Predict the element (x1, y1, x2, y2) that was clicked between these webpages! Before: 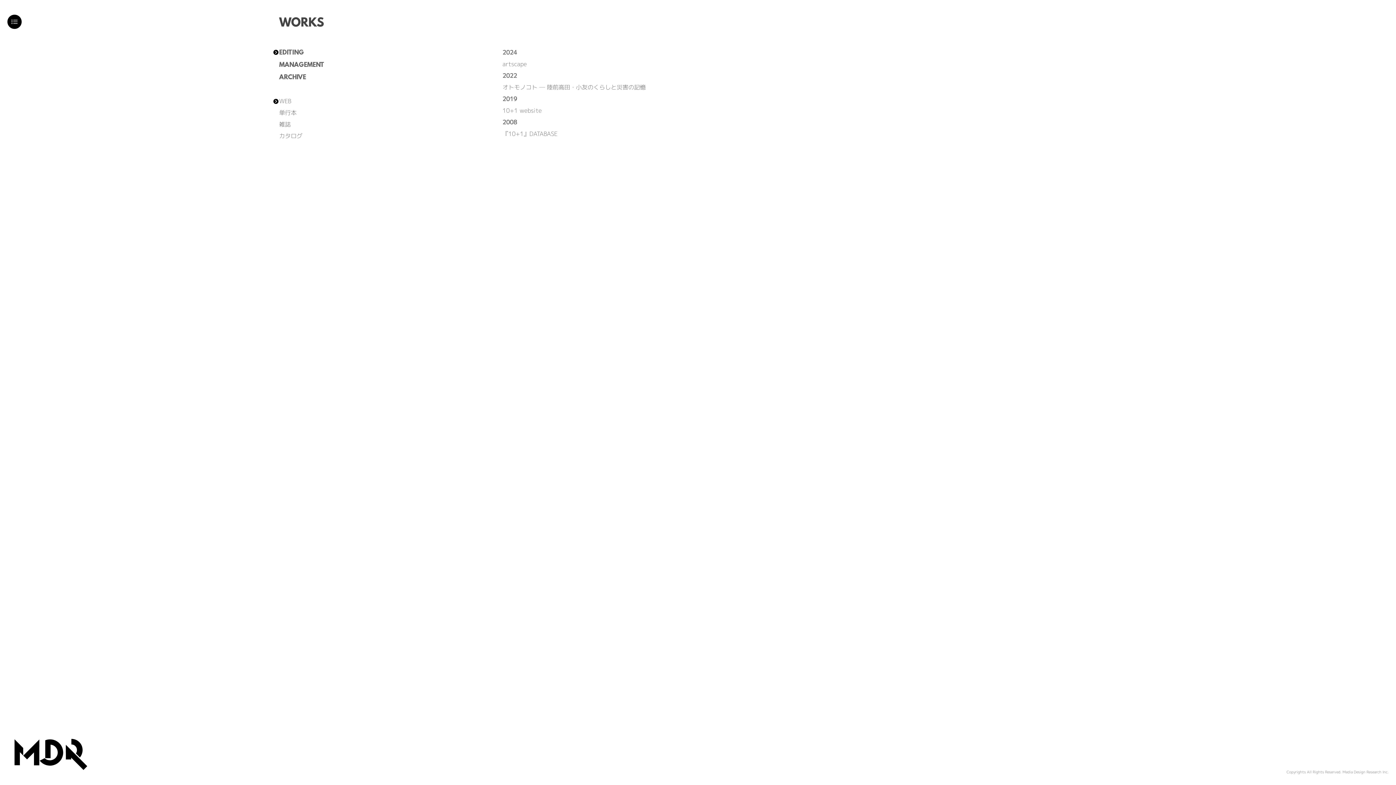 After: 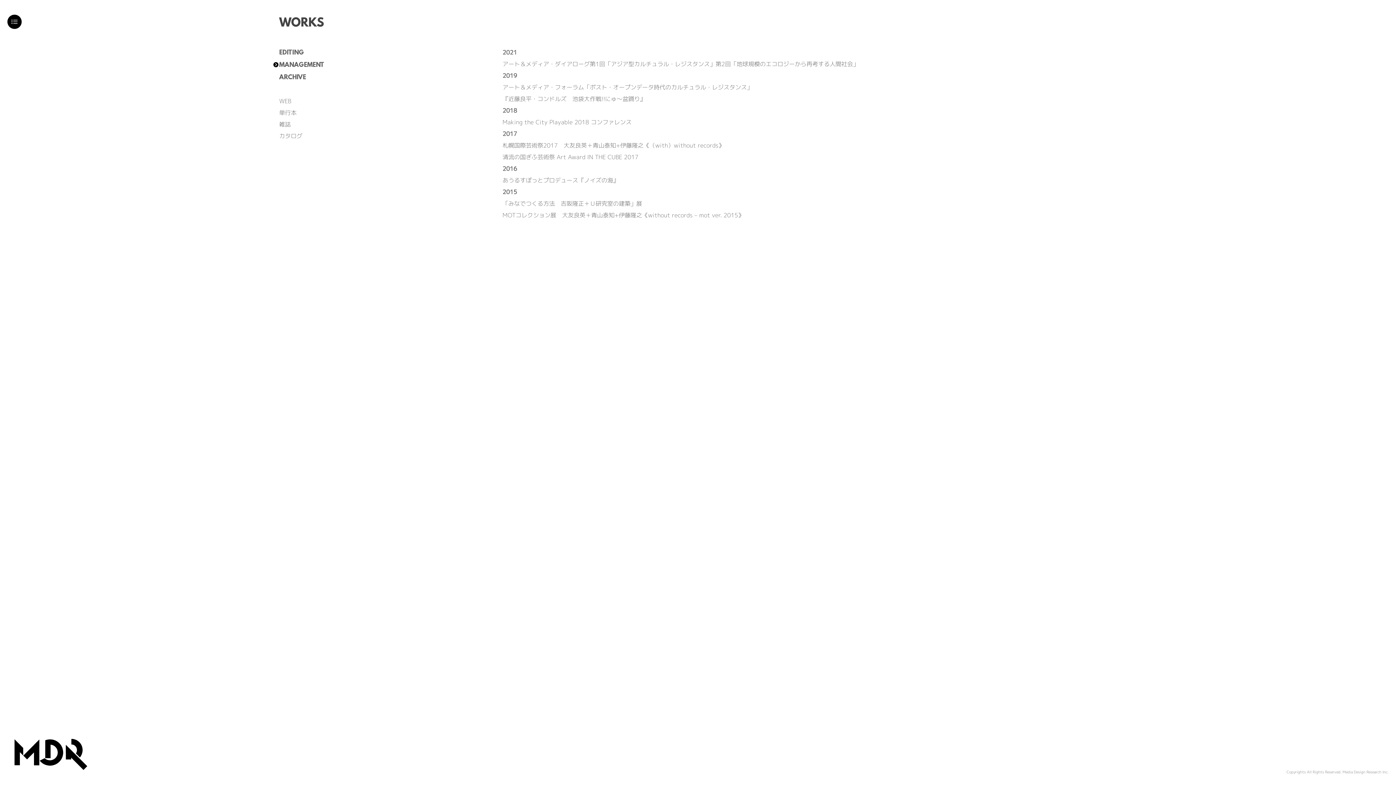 Action: bbox: (273, 61, 324, 69) label: MANAGEMENT